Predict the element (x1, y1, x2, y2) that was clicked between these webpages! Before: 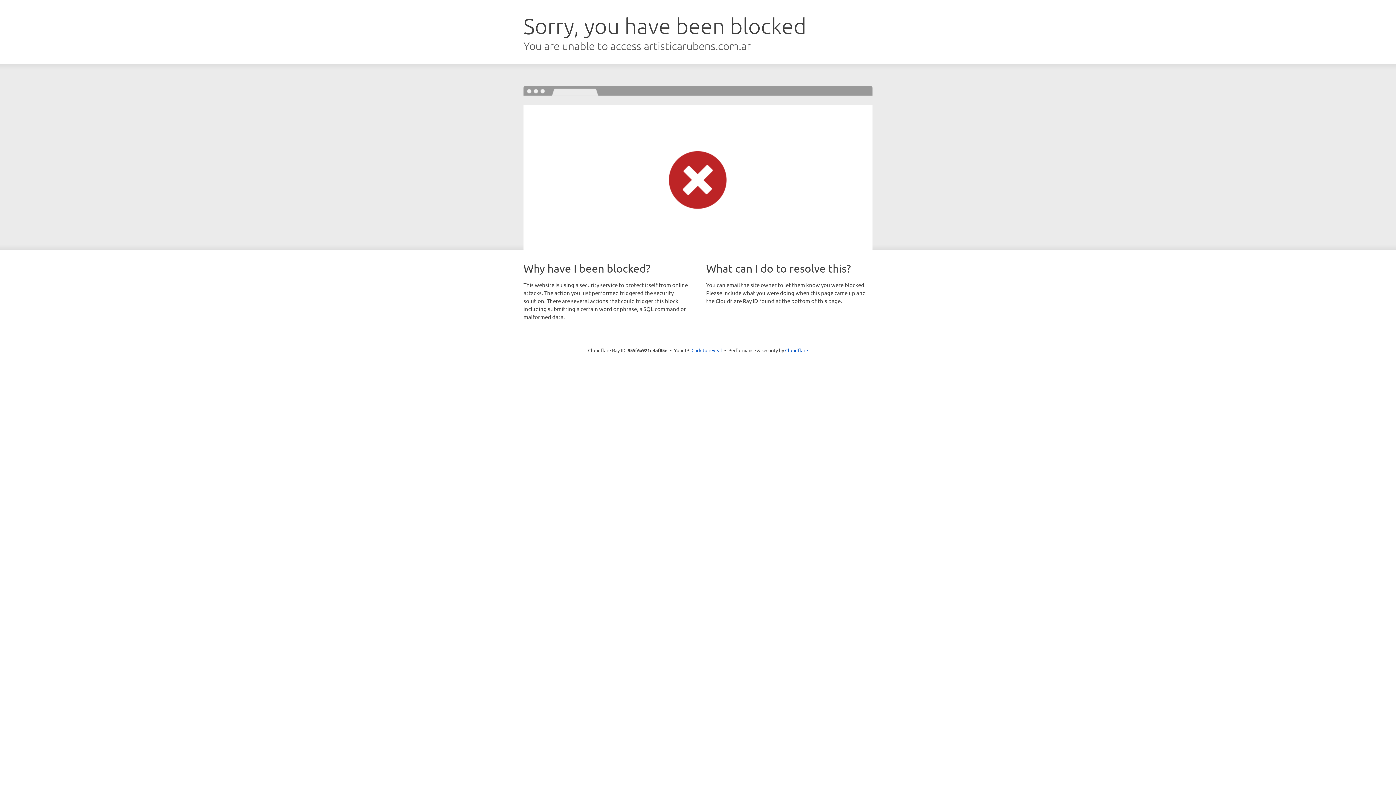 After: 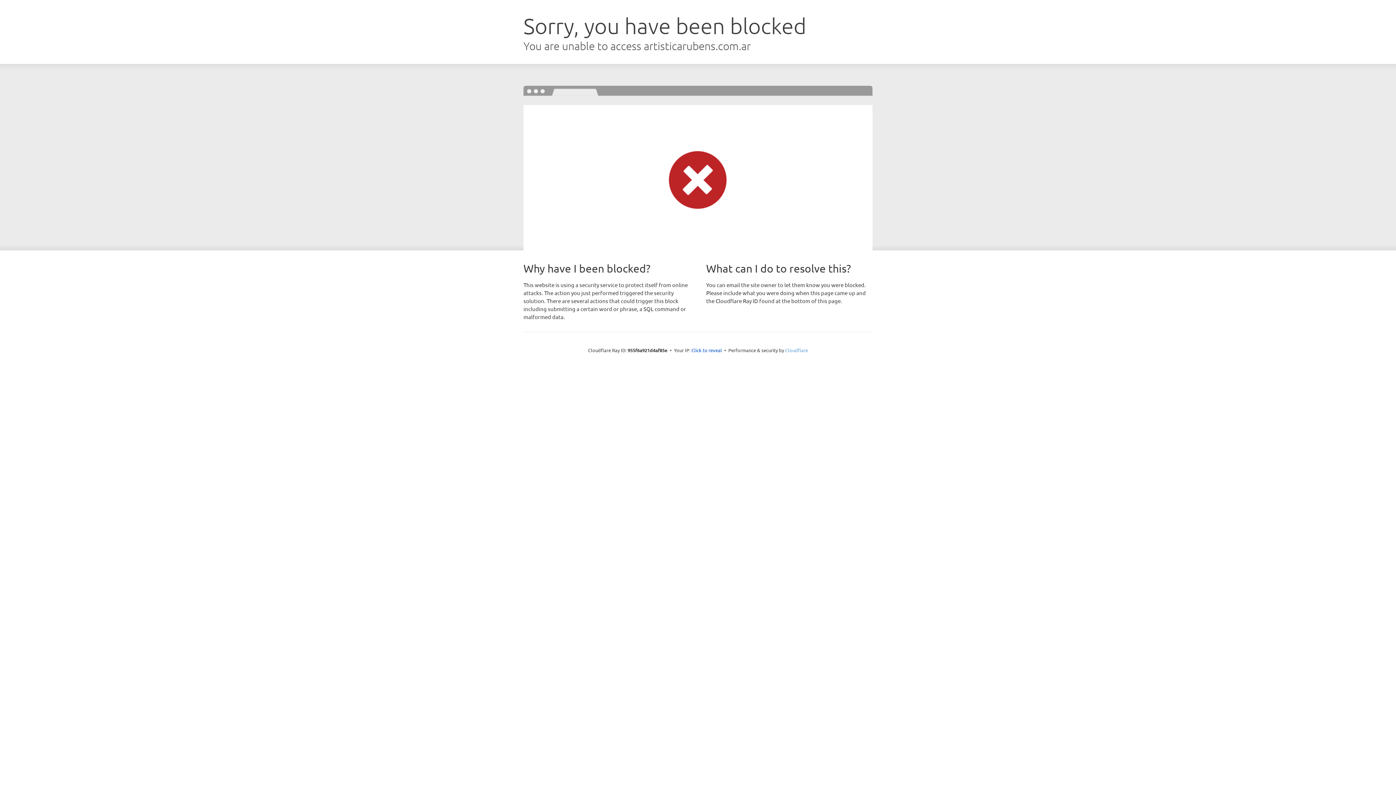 Action: label: Cloudflare bbox: (785, 347, 808, 353)